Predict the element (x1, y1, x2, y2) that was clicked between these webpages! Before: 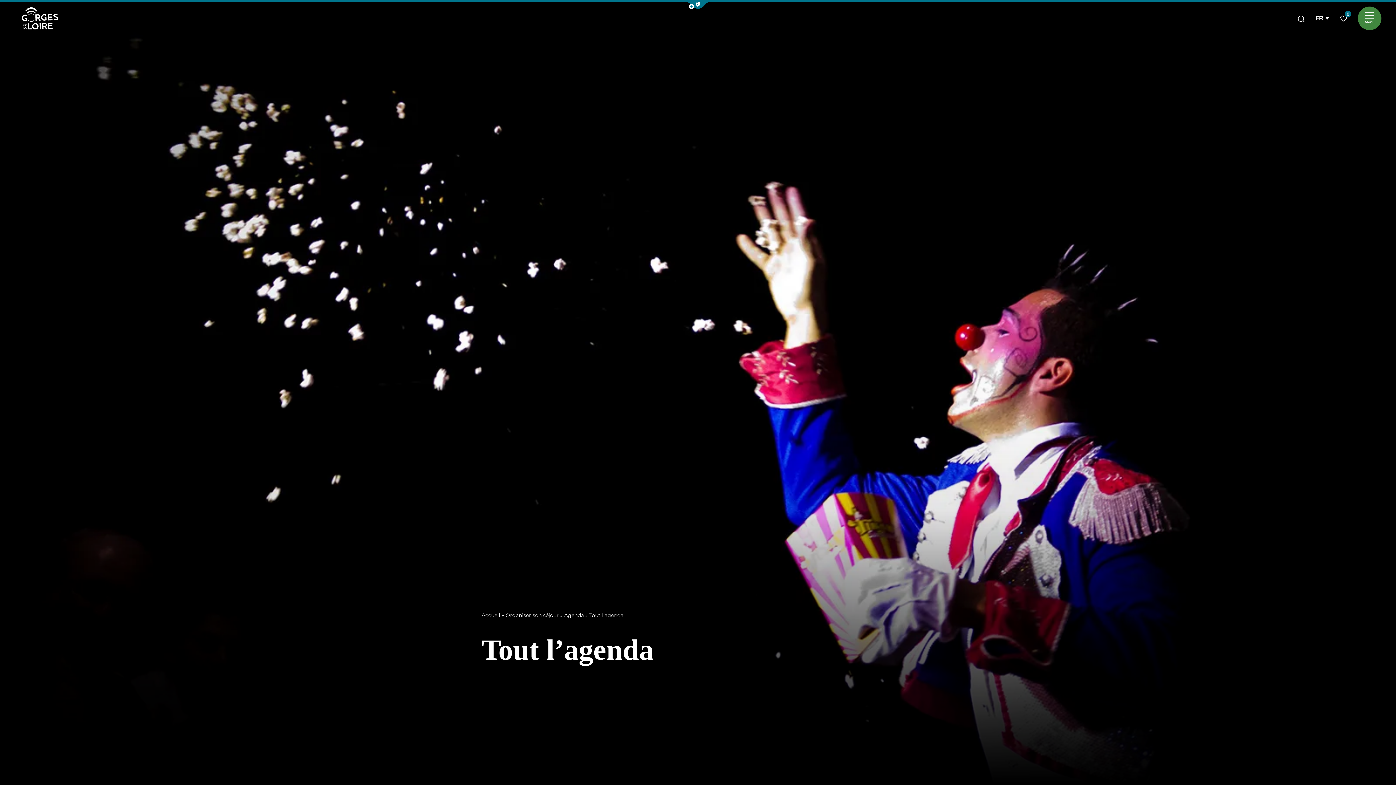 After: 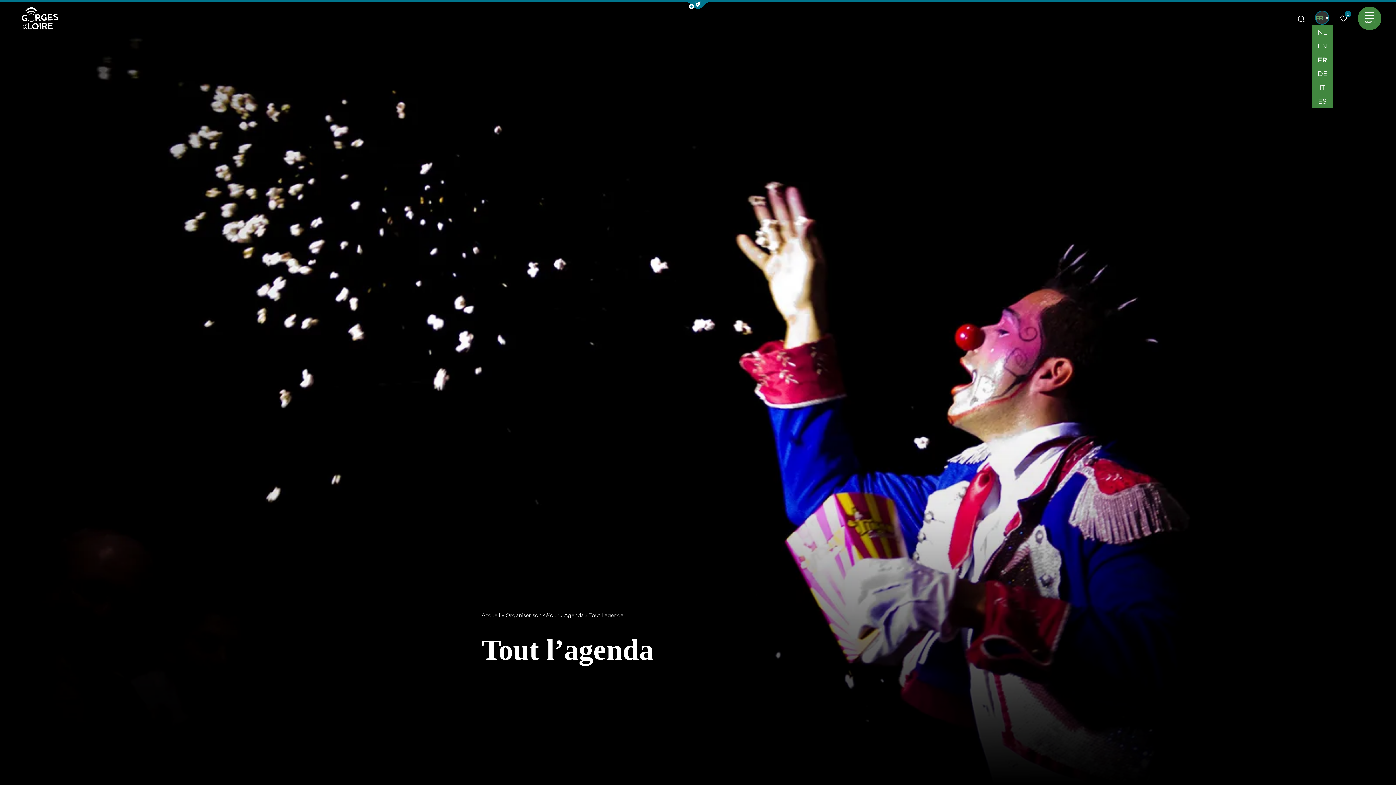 Action: bbox: (1315, 14, 1329, 21) label: FR